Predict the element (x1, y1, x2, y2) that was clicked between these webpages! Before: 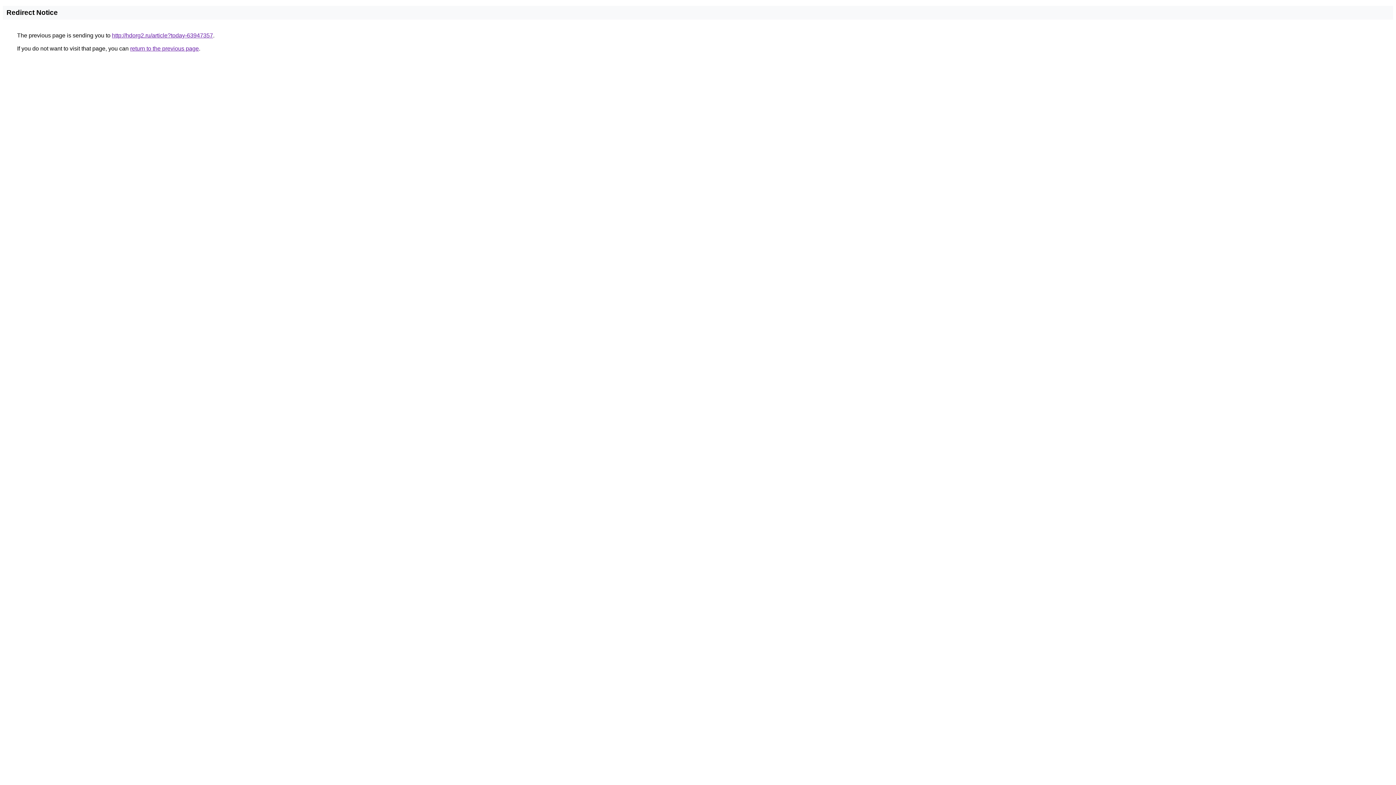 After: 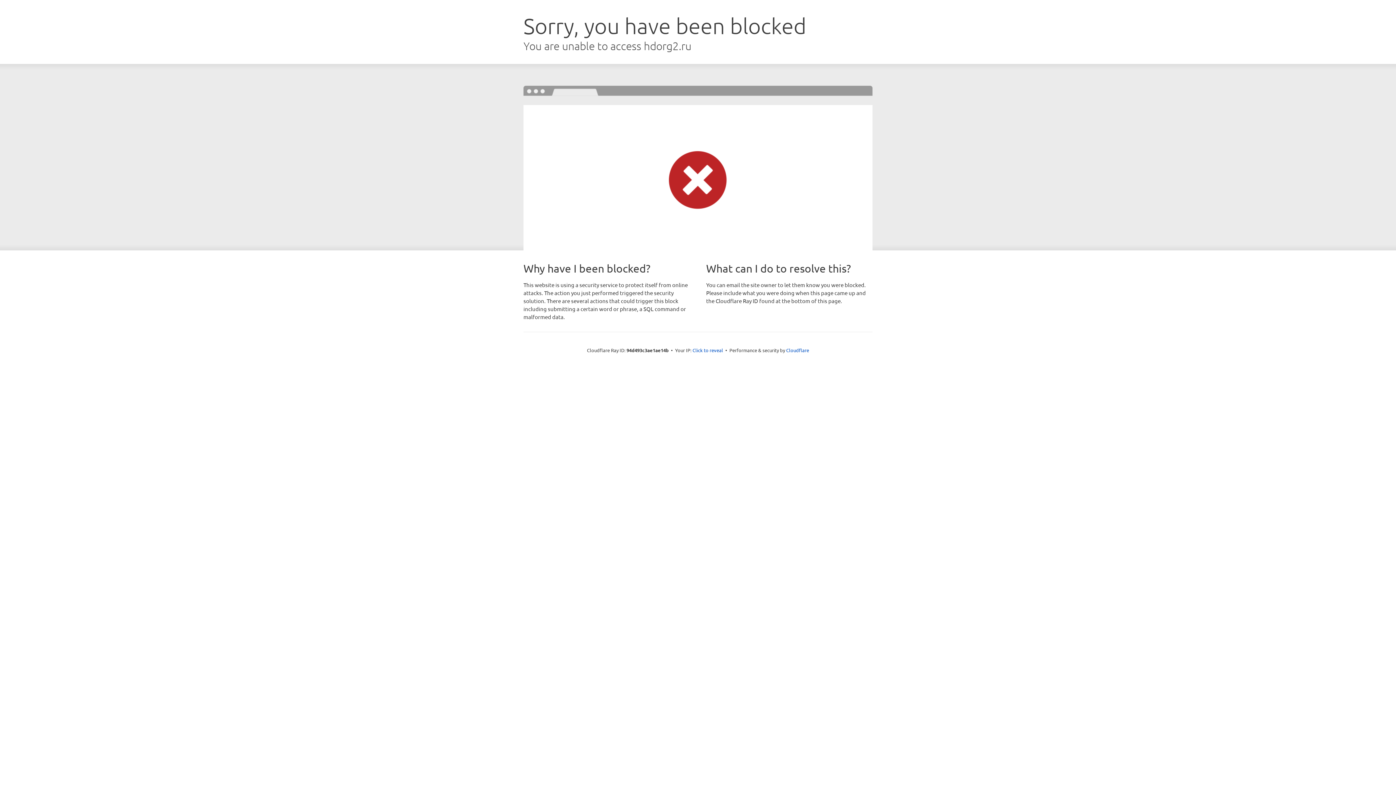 Action: bbox: (112, 32, 213, 38) label: http://hdorg2.ru/article?today-63947357